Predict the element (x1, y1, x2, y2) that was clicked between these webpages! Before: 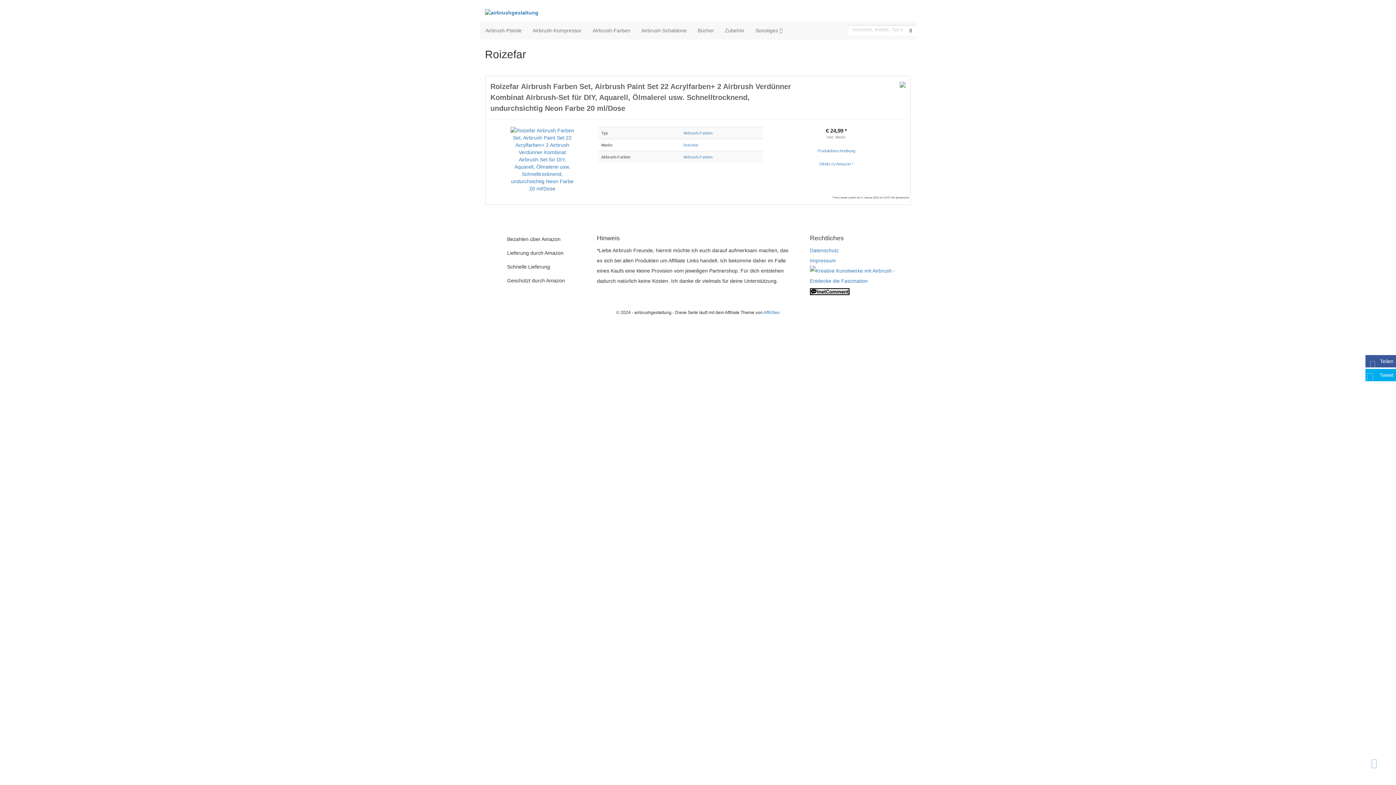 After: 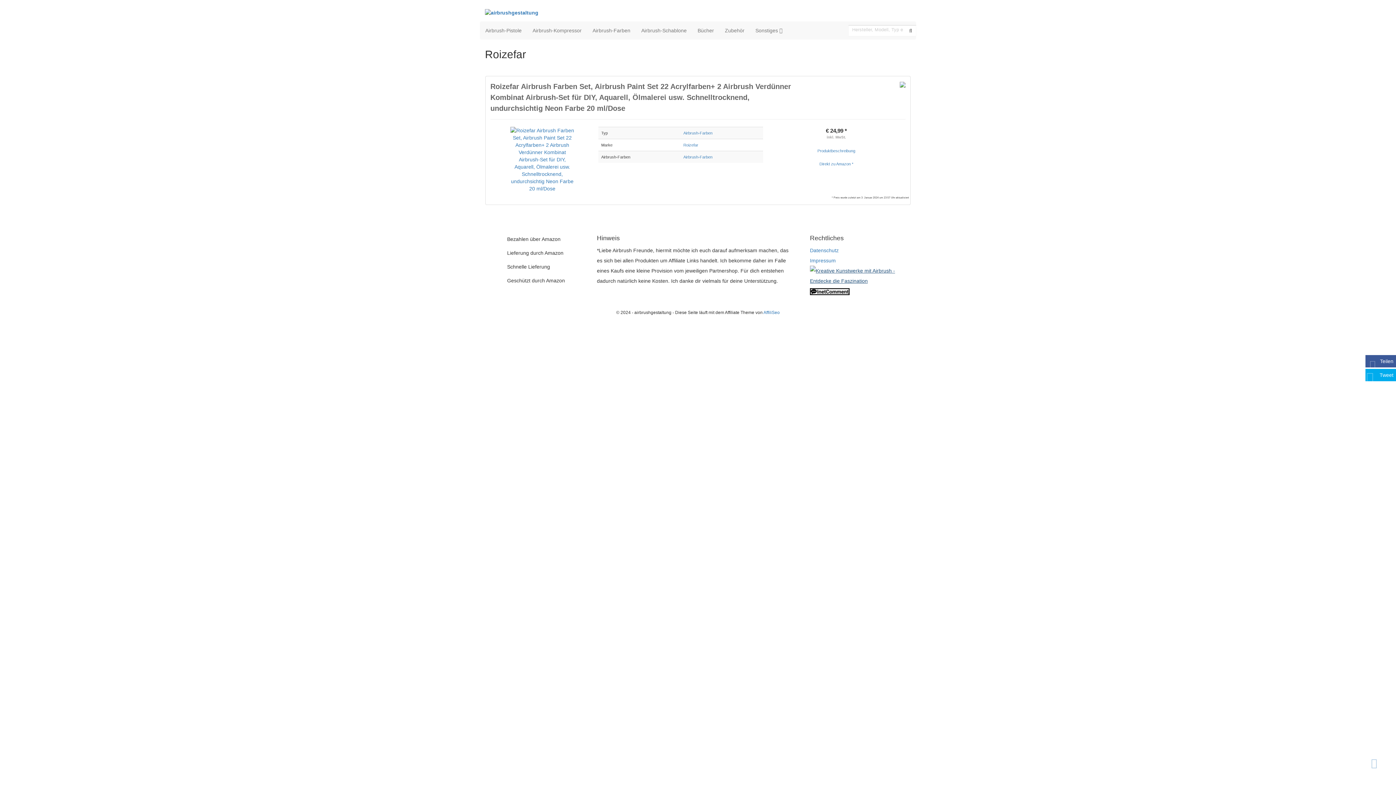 Action: bbox: (810, 272, 900, 278)